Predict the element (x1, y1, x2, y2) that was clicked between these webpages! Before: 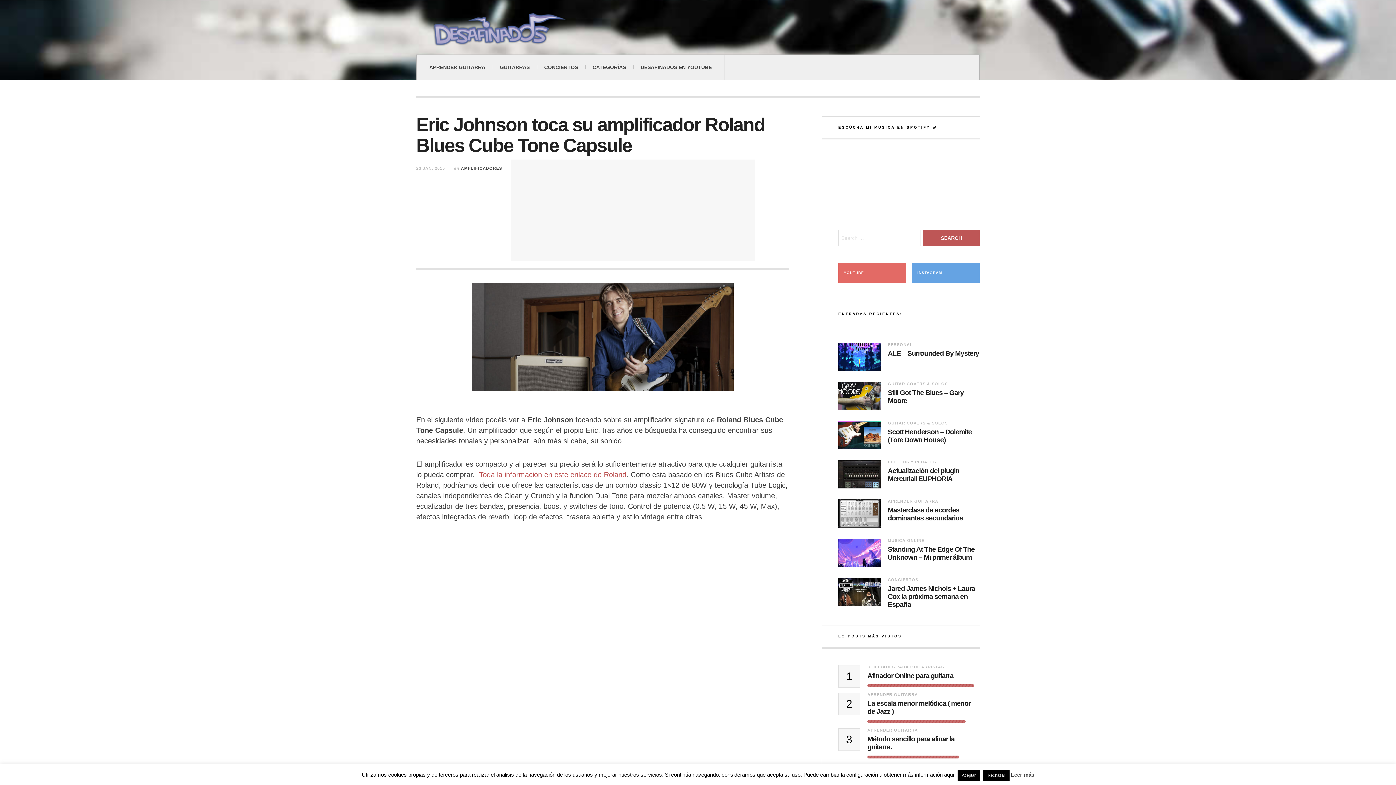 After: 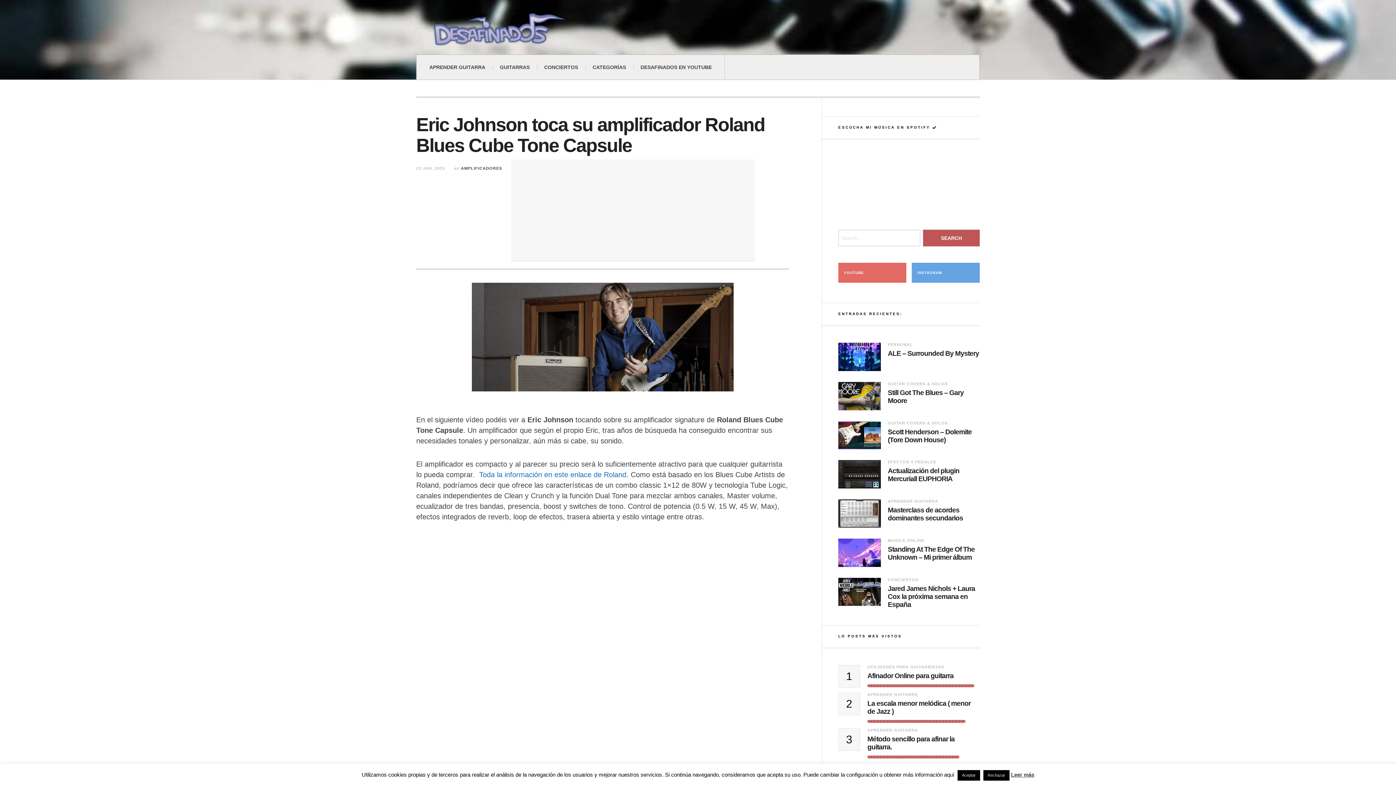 Action: bbox: (479, 470, 626, 478) label: Toda la información en este enlace de Roland